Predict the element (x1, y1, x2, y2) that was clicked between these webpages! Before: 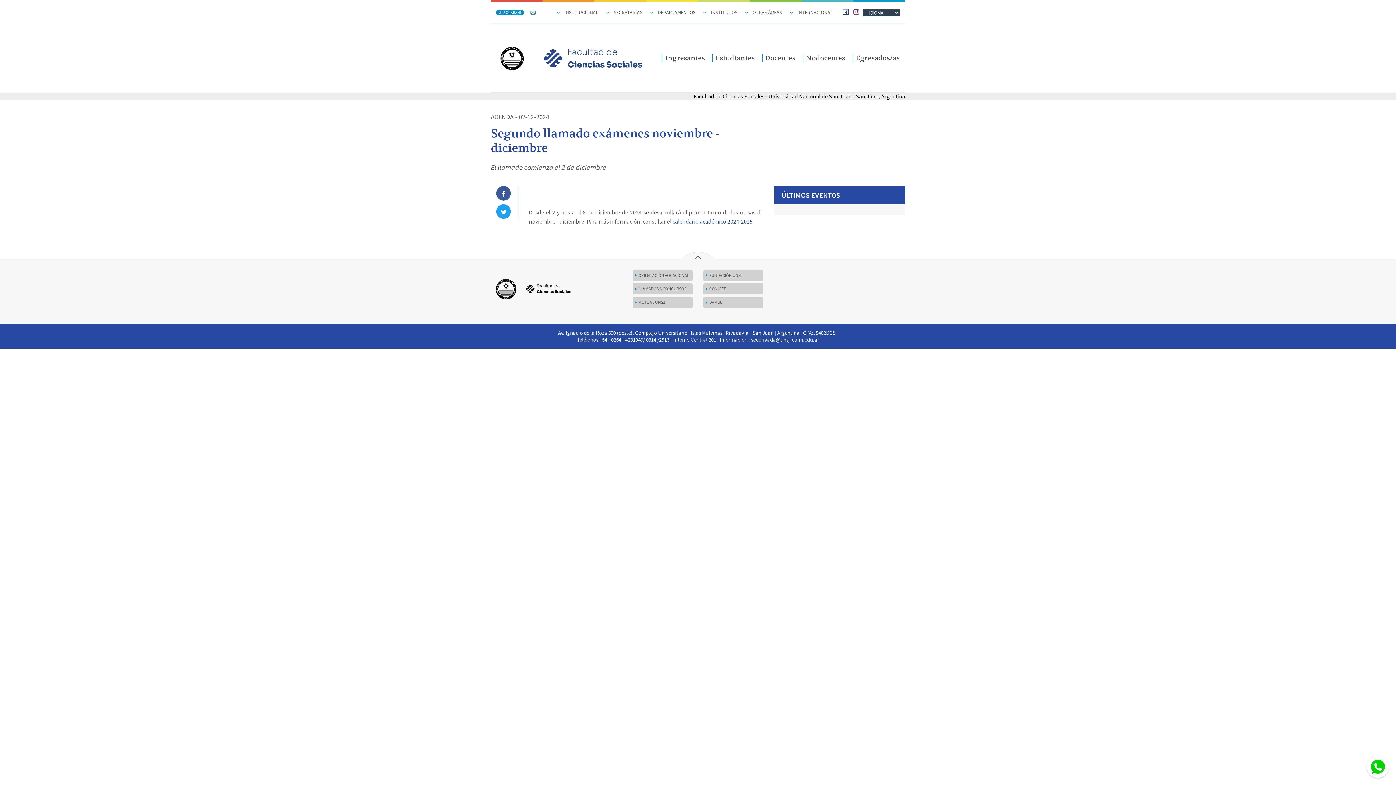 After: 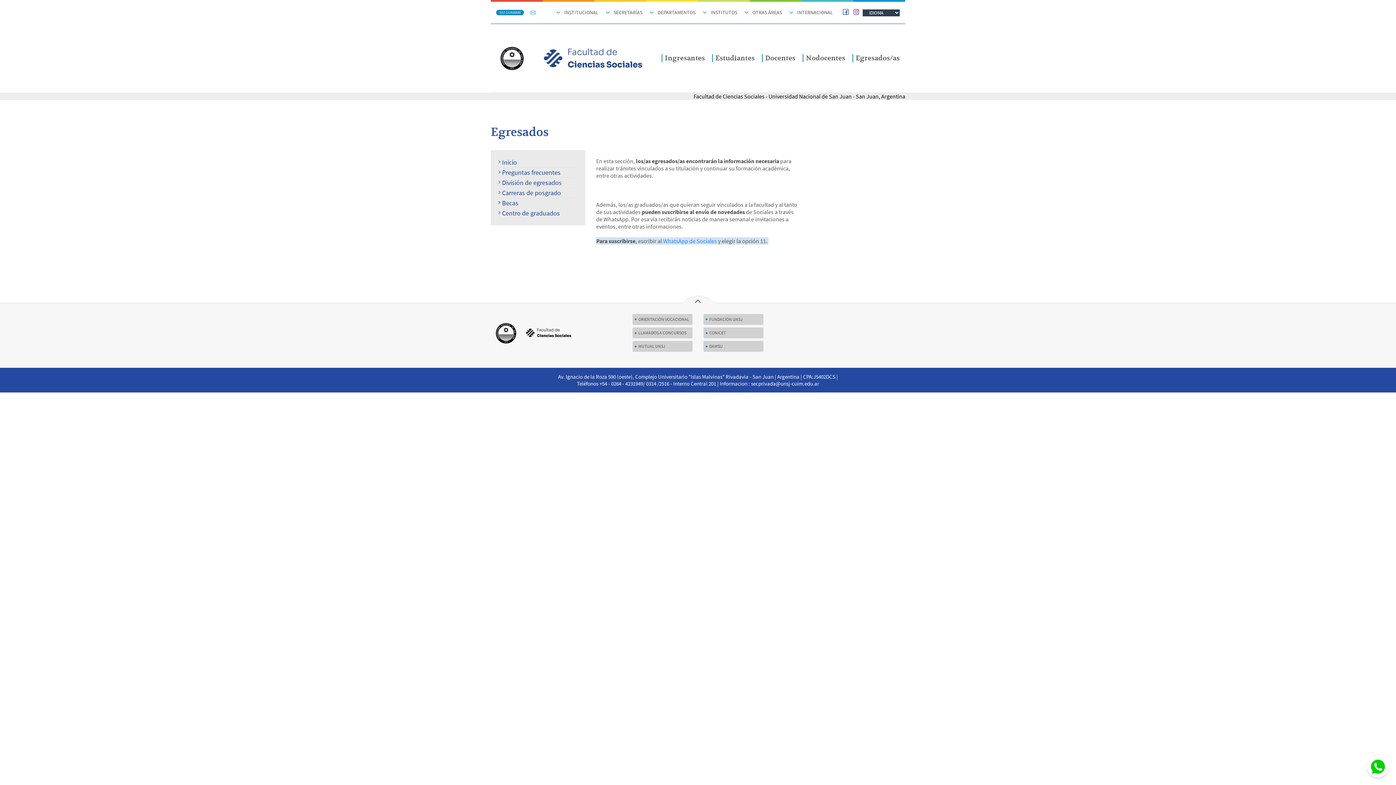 Action: bbox: (852, 54, 900, 62) label: Egresados/as